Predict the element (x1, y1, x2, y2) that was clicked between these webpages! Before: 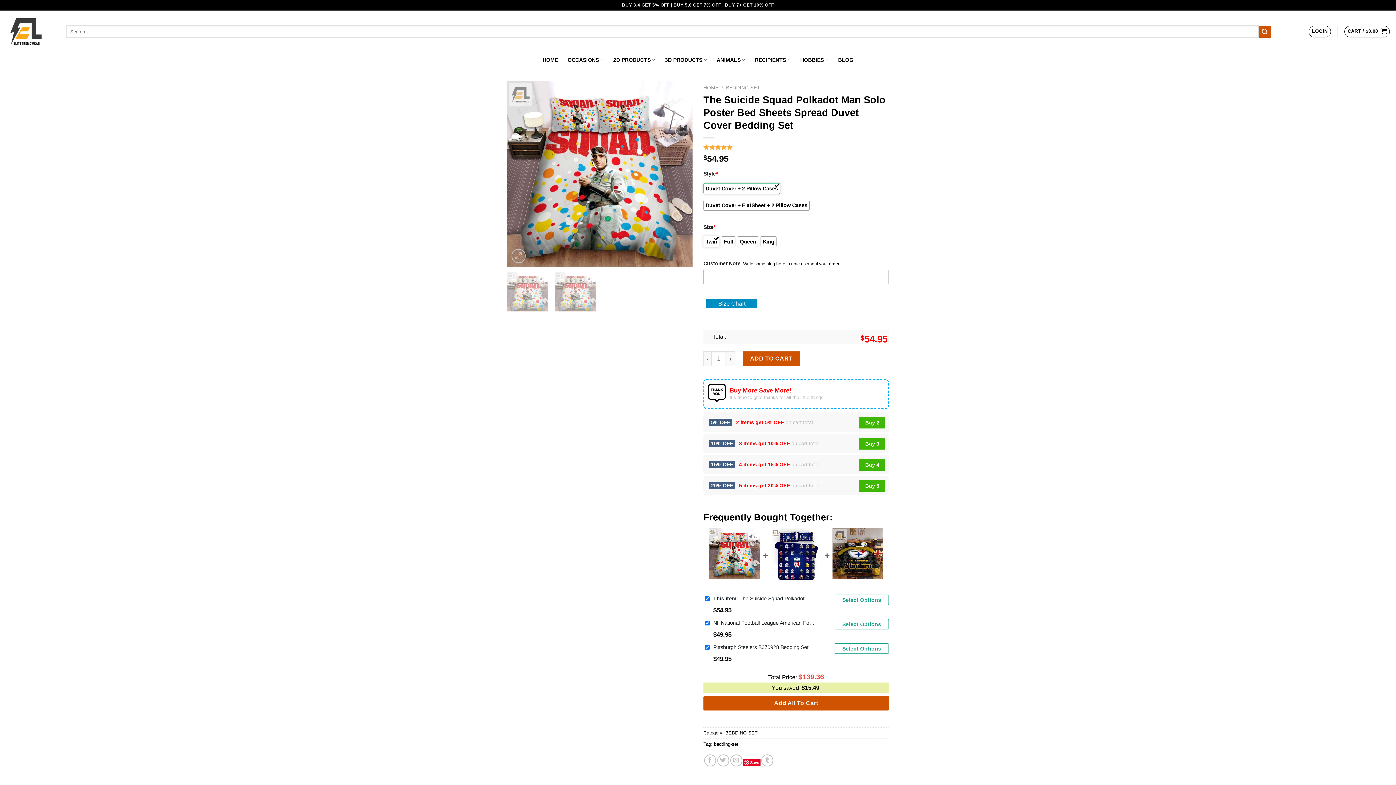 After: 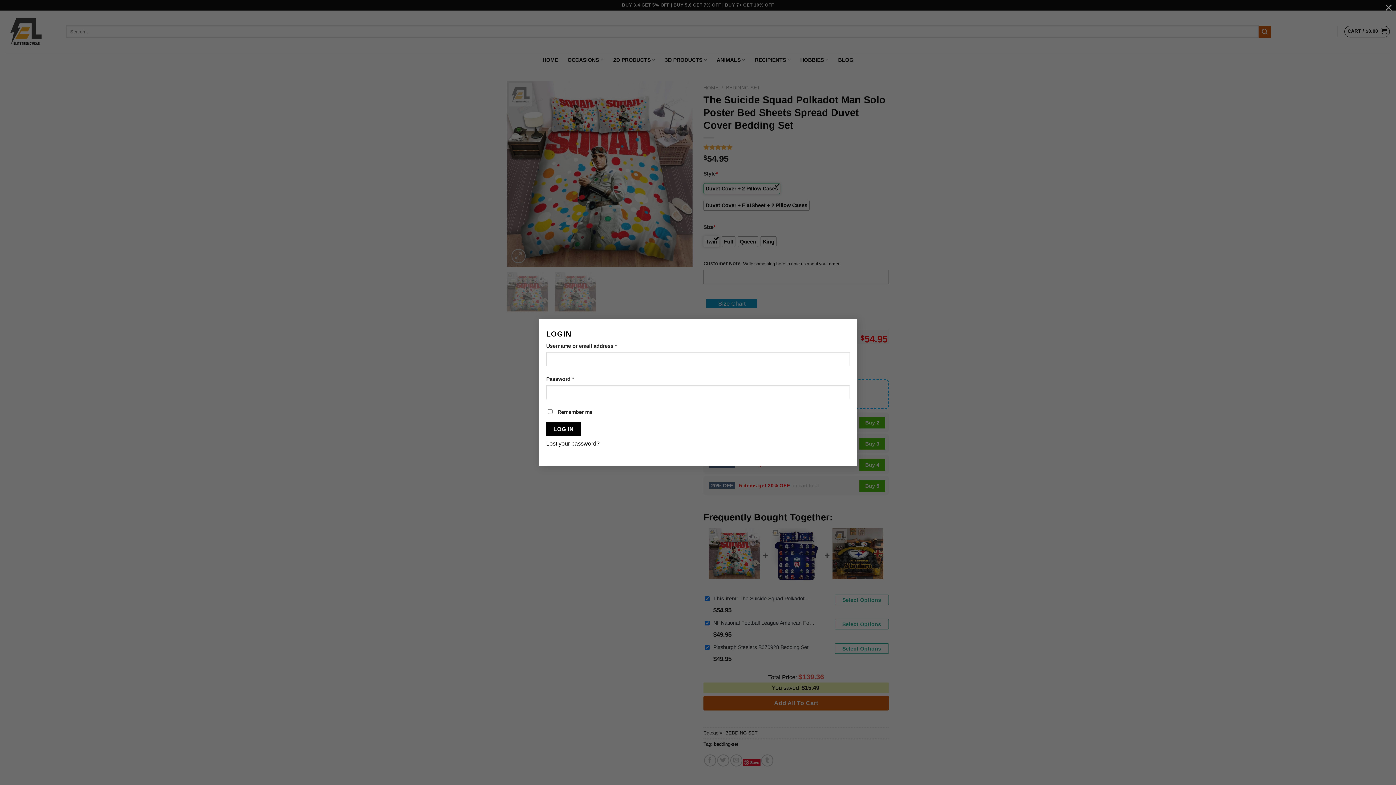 Action: bbox: (1309, 25, 1331, 37) label: LOGIN